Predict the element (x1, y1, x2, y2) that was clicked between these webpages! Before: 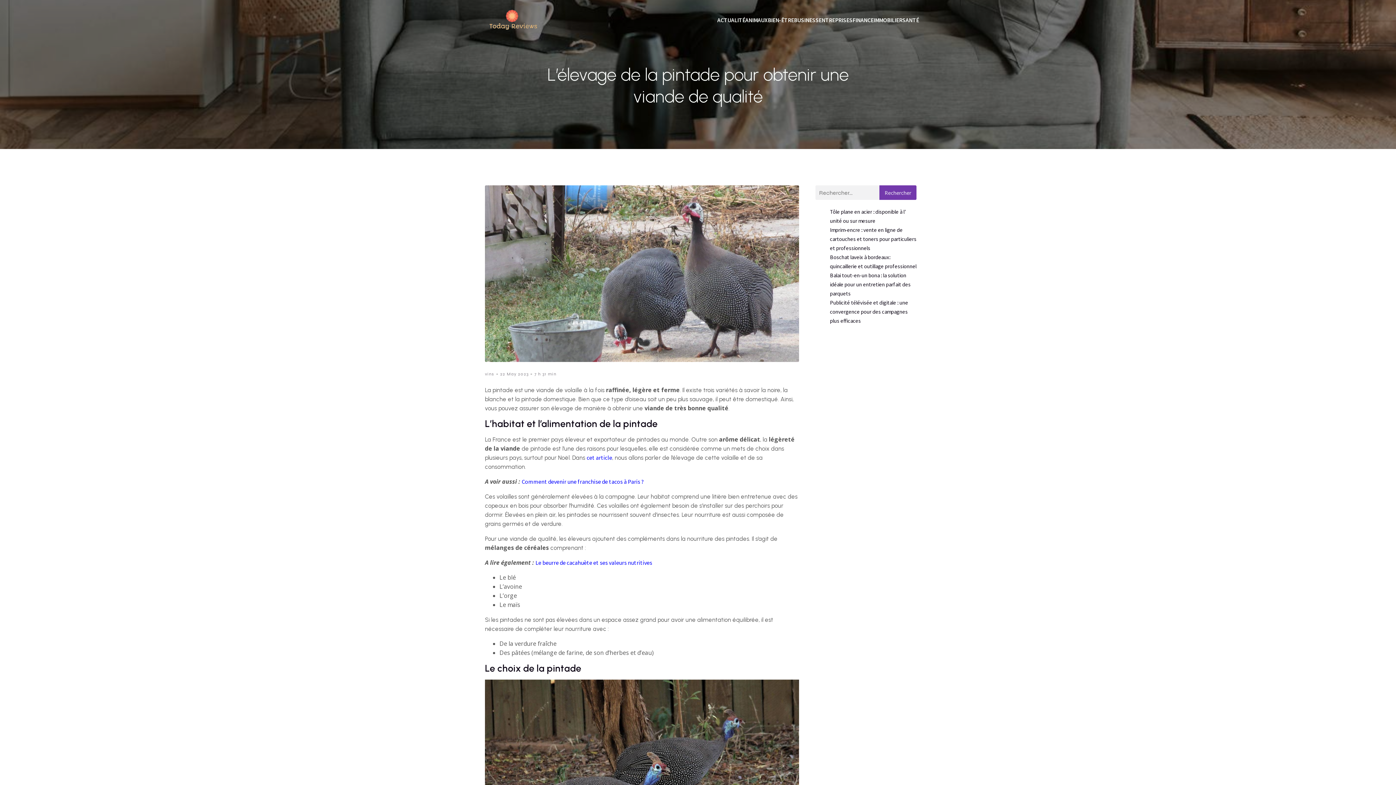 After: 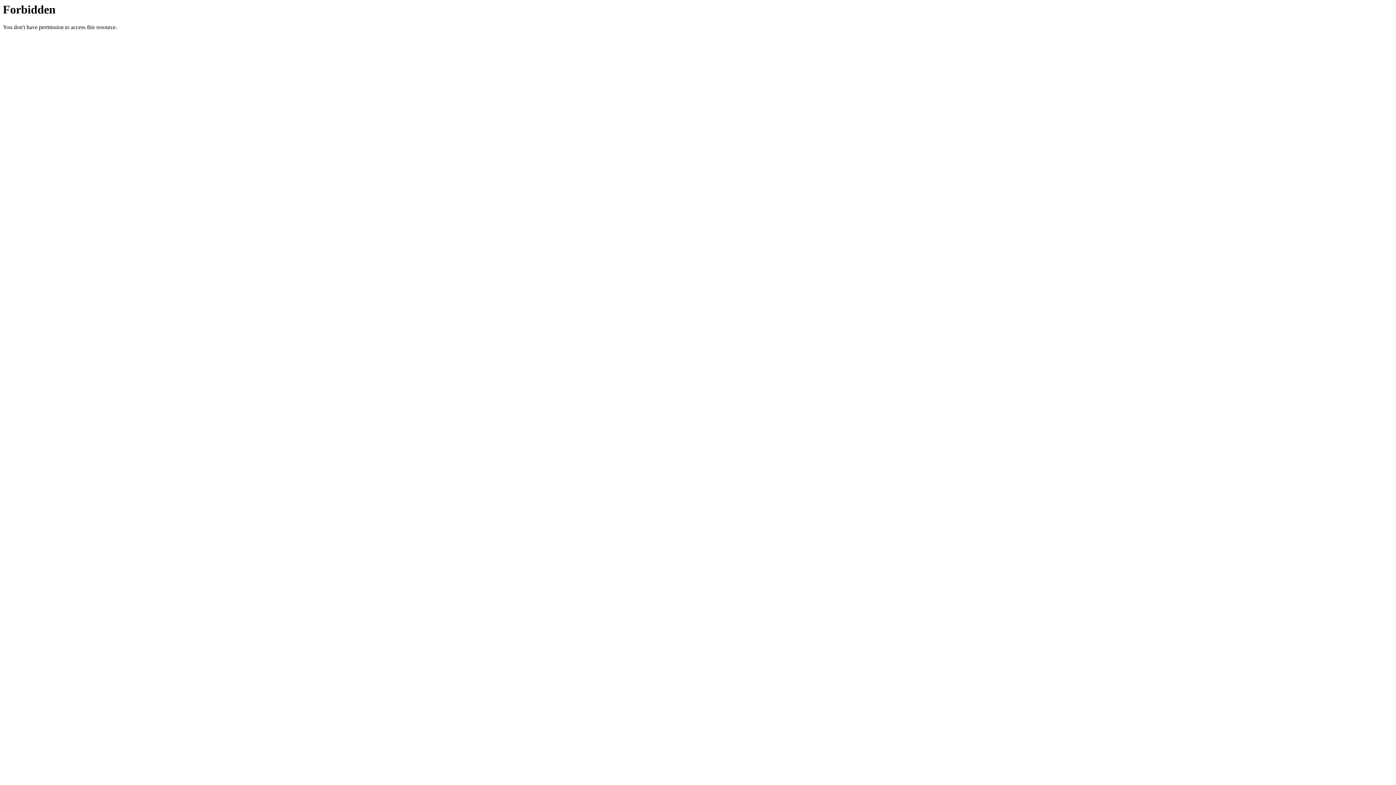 Action: label: cet article bbox: (586, 454, 612, 461)